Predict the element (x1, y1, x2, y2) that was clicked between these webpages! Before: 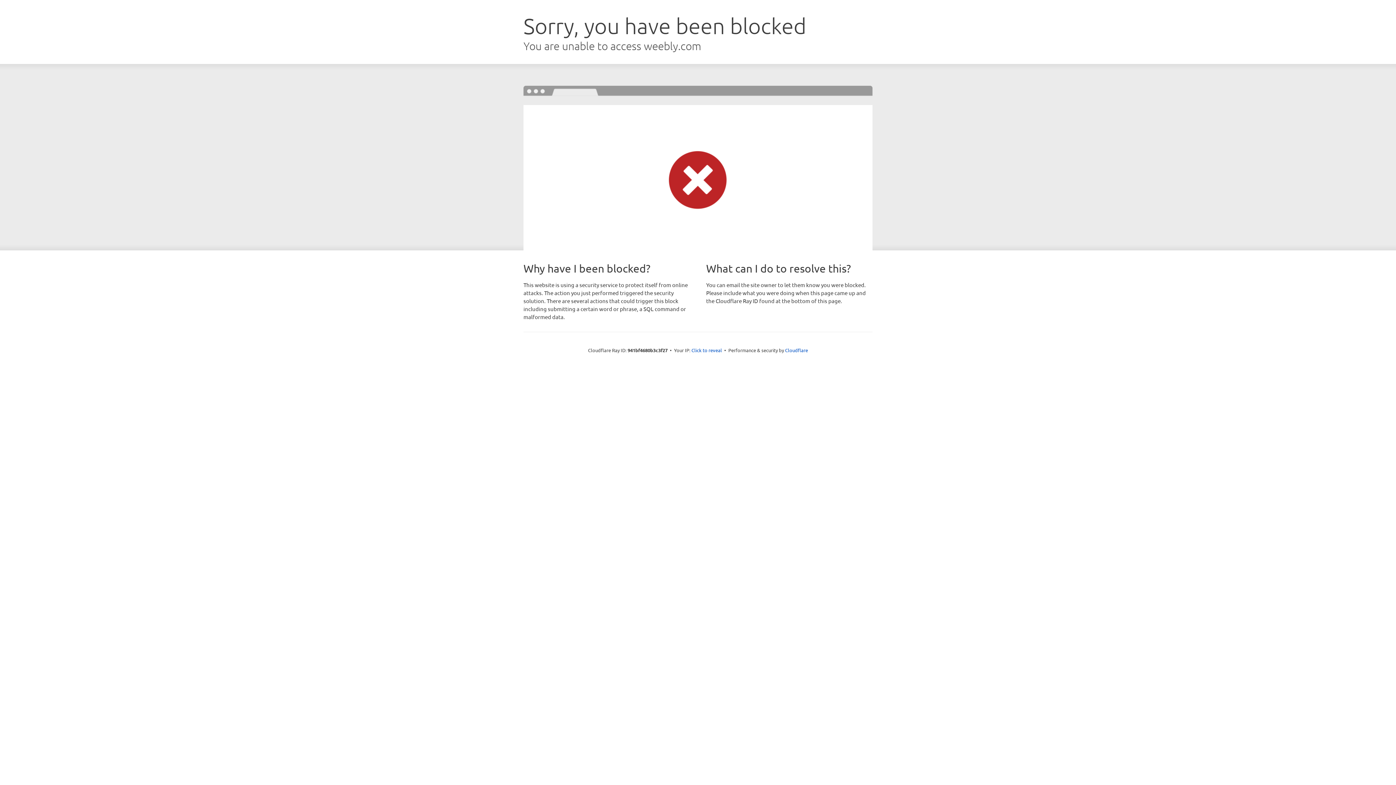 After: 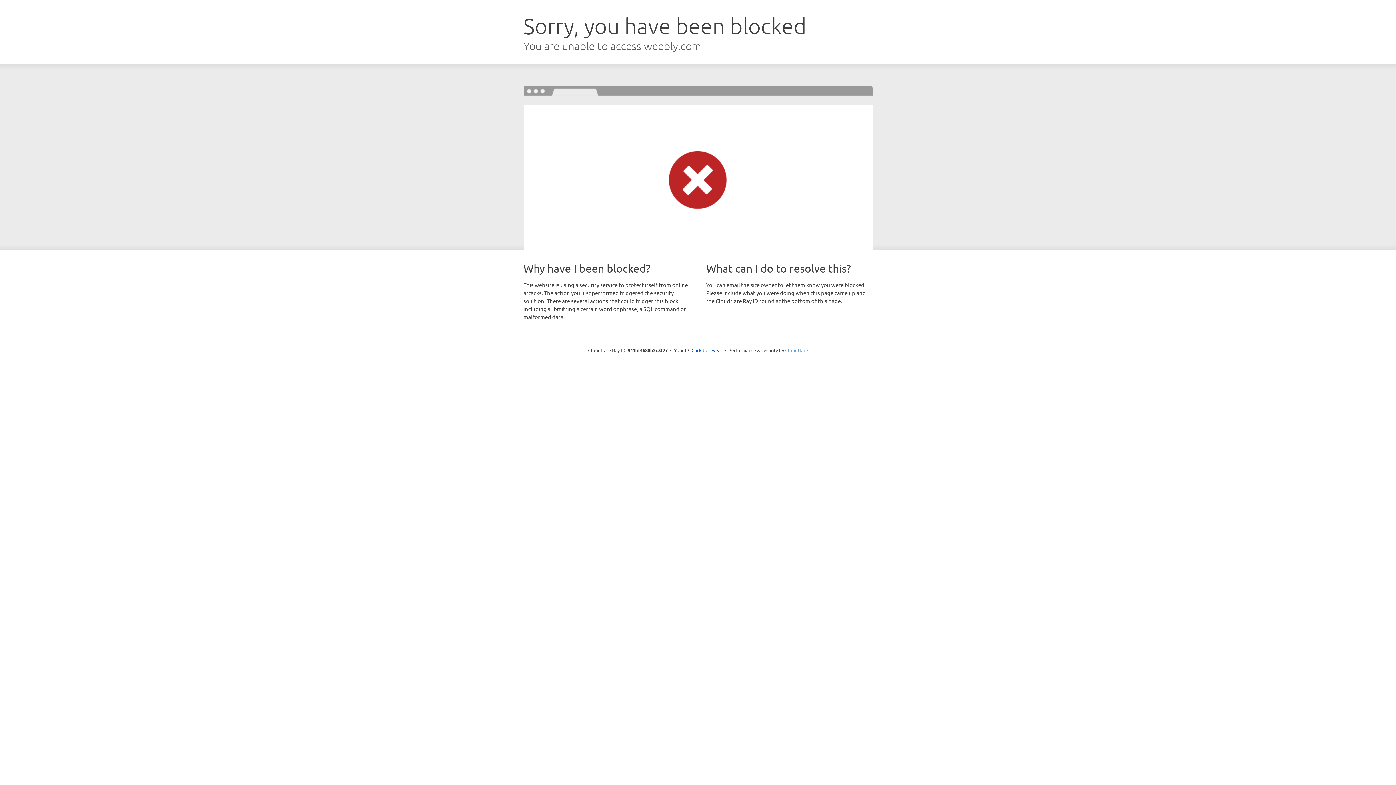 Action: bbox: (785, 347, 808, 353) label: Cloudflare